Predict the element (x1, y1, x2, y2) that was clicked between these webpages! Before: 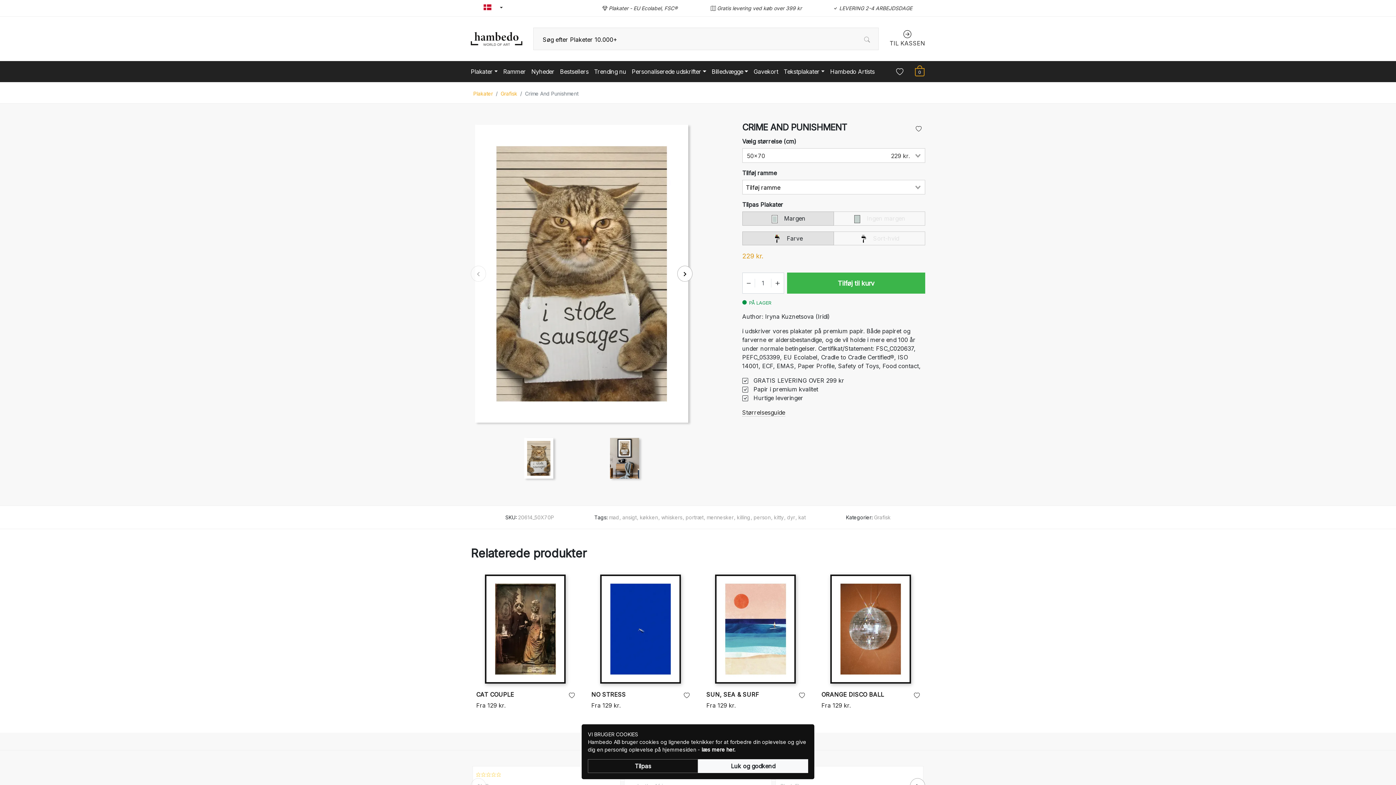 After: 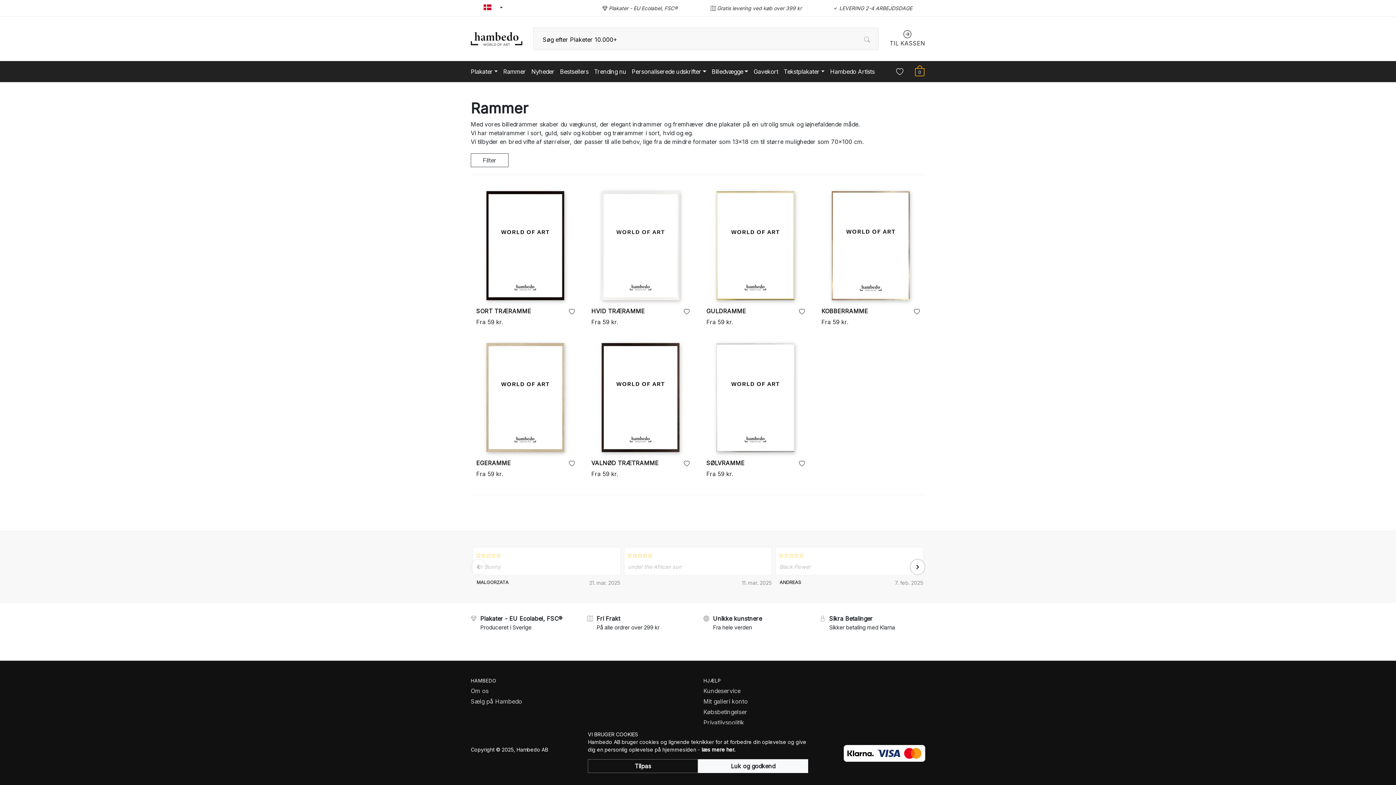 Action: label: Rammer bbox: (503, 67, 525, 76)